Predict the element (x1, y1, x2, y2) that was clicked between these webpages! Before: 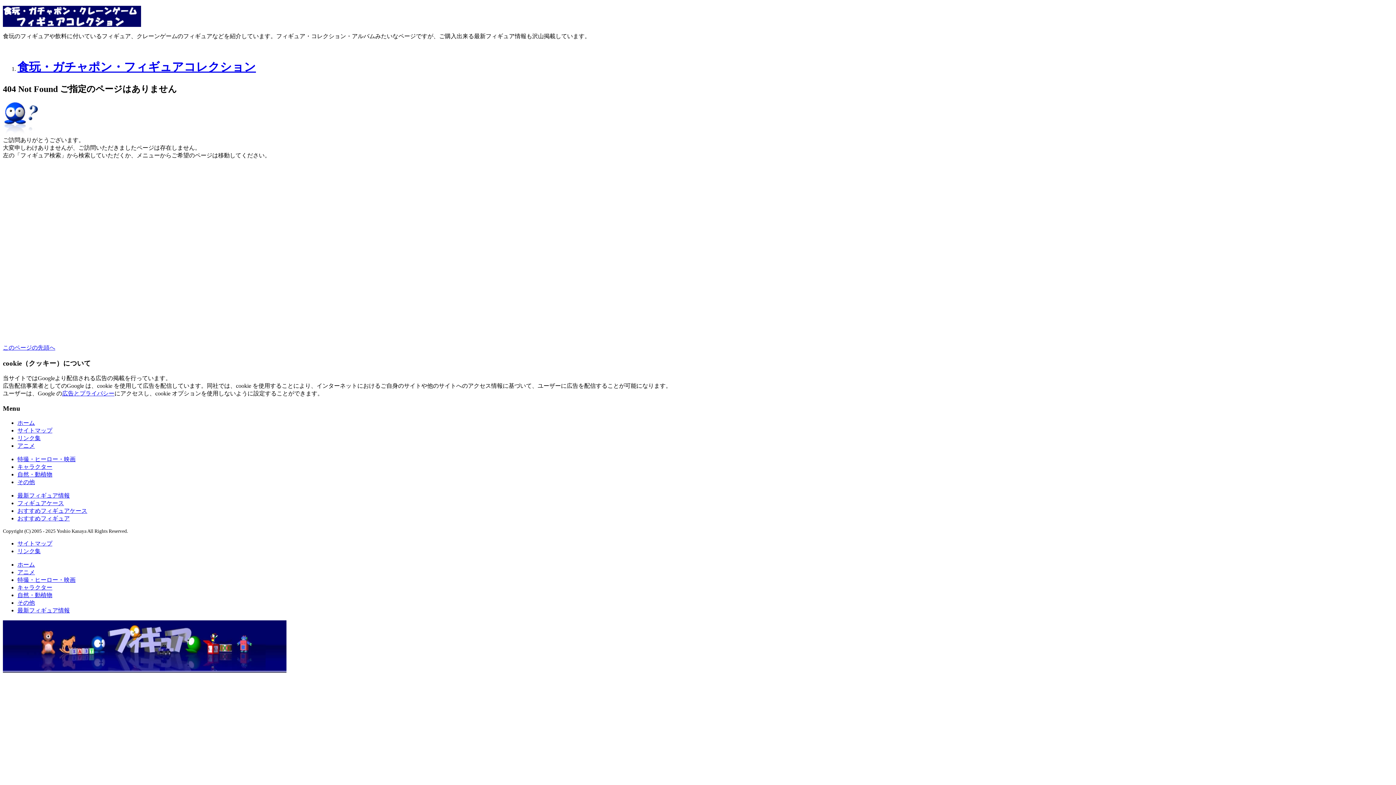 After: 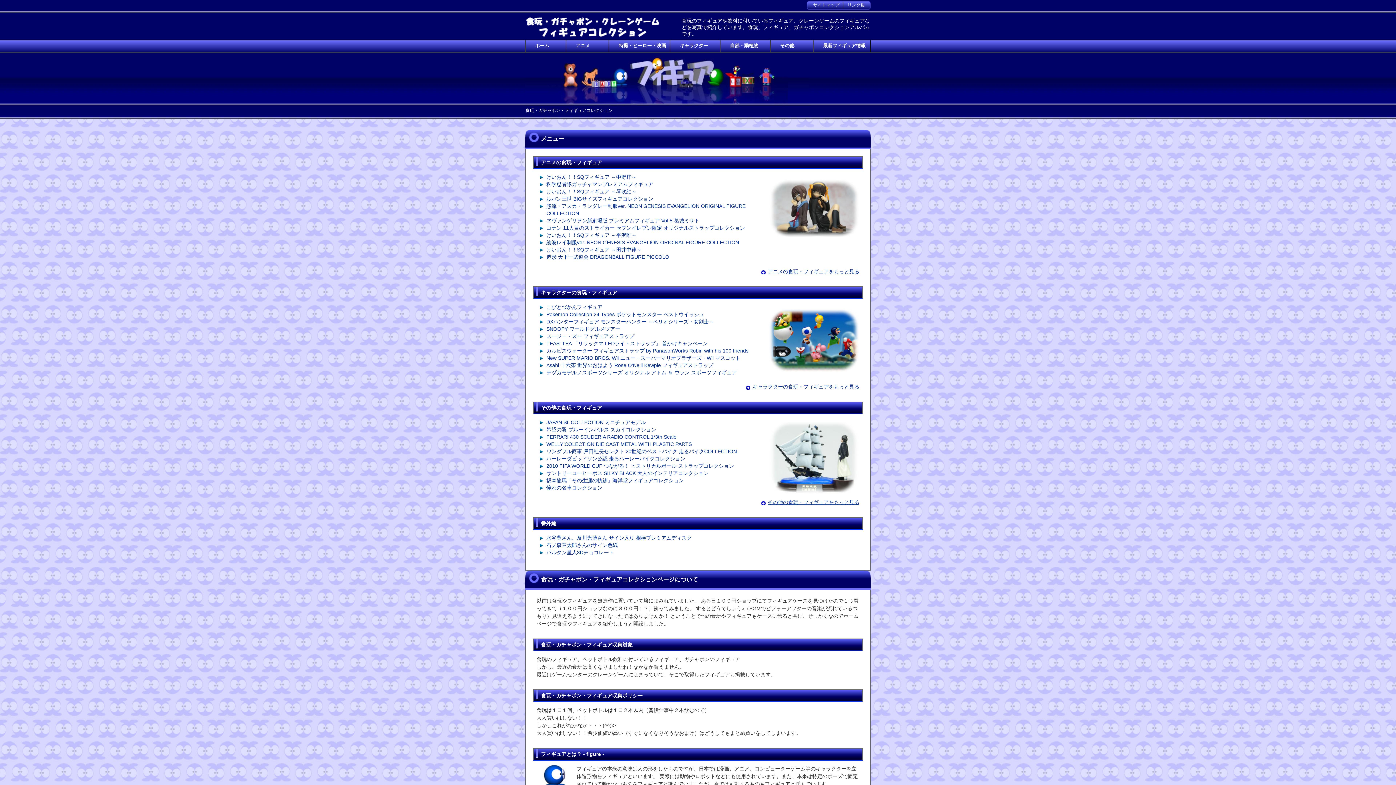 Action: label: ホーム bbox: (17, 419, 34, 426)